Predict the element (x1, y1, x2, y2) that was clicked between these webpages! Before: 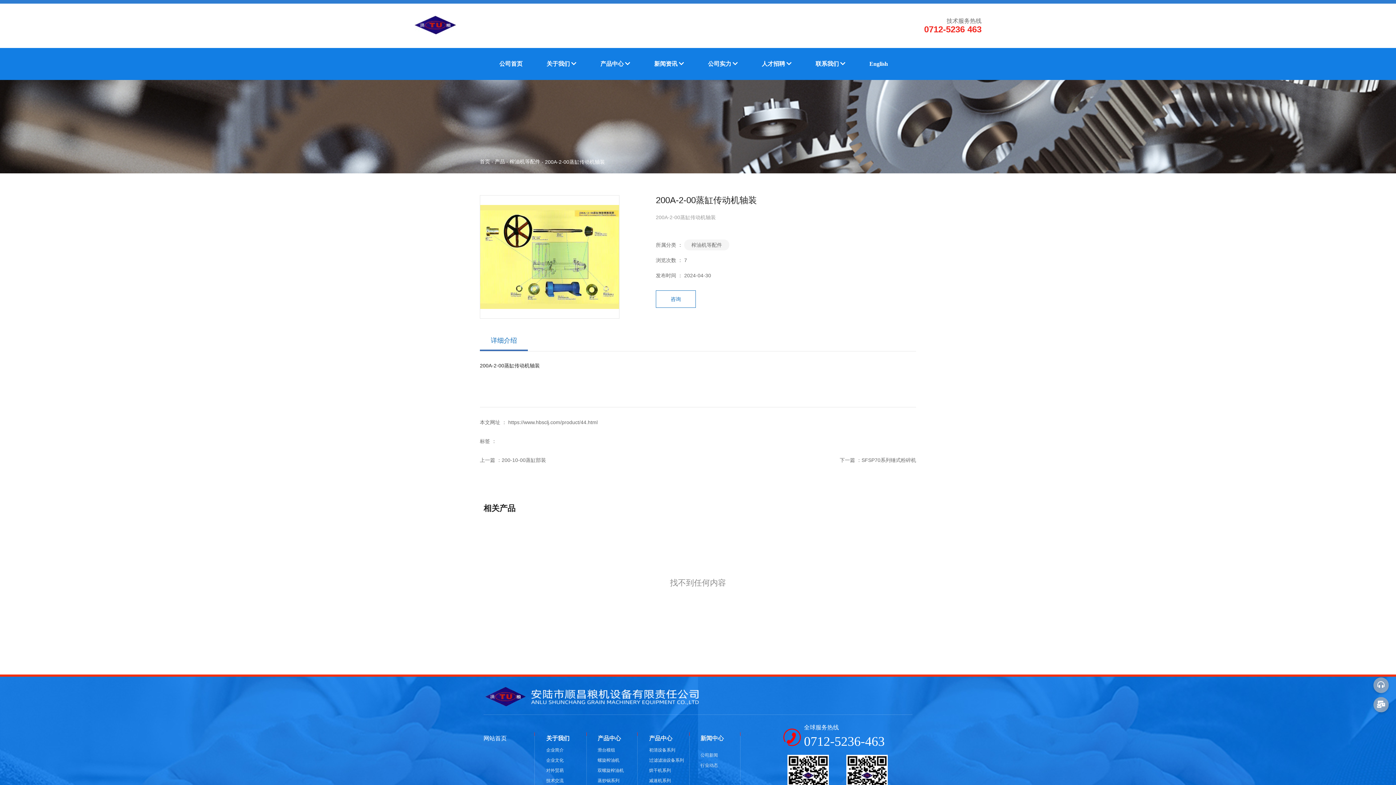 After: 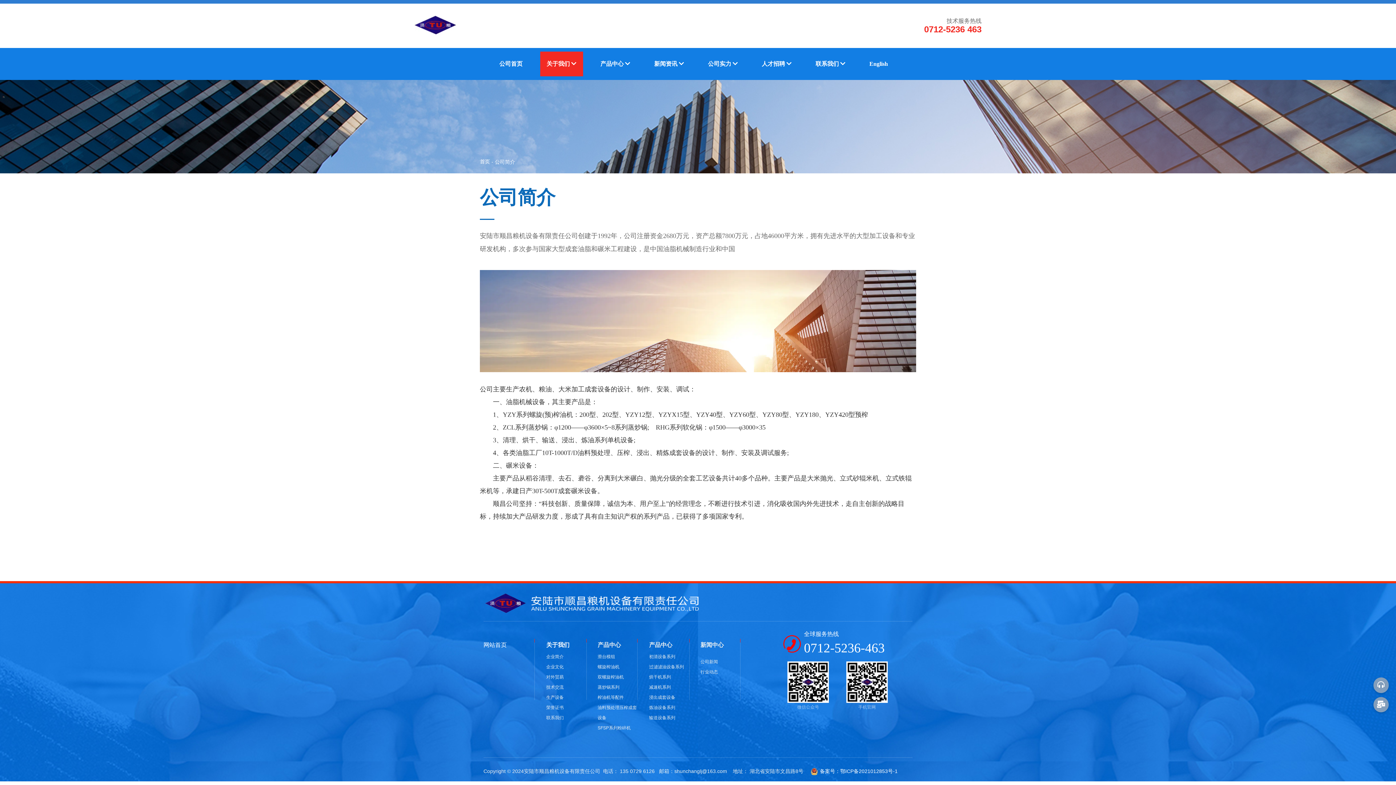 Action: label: 关于我们  bbox: (540, 51, 583, 76)